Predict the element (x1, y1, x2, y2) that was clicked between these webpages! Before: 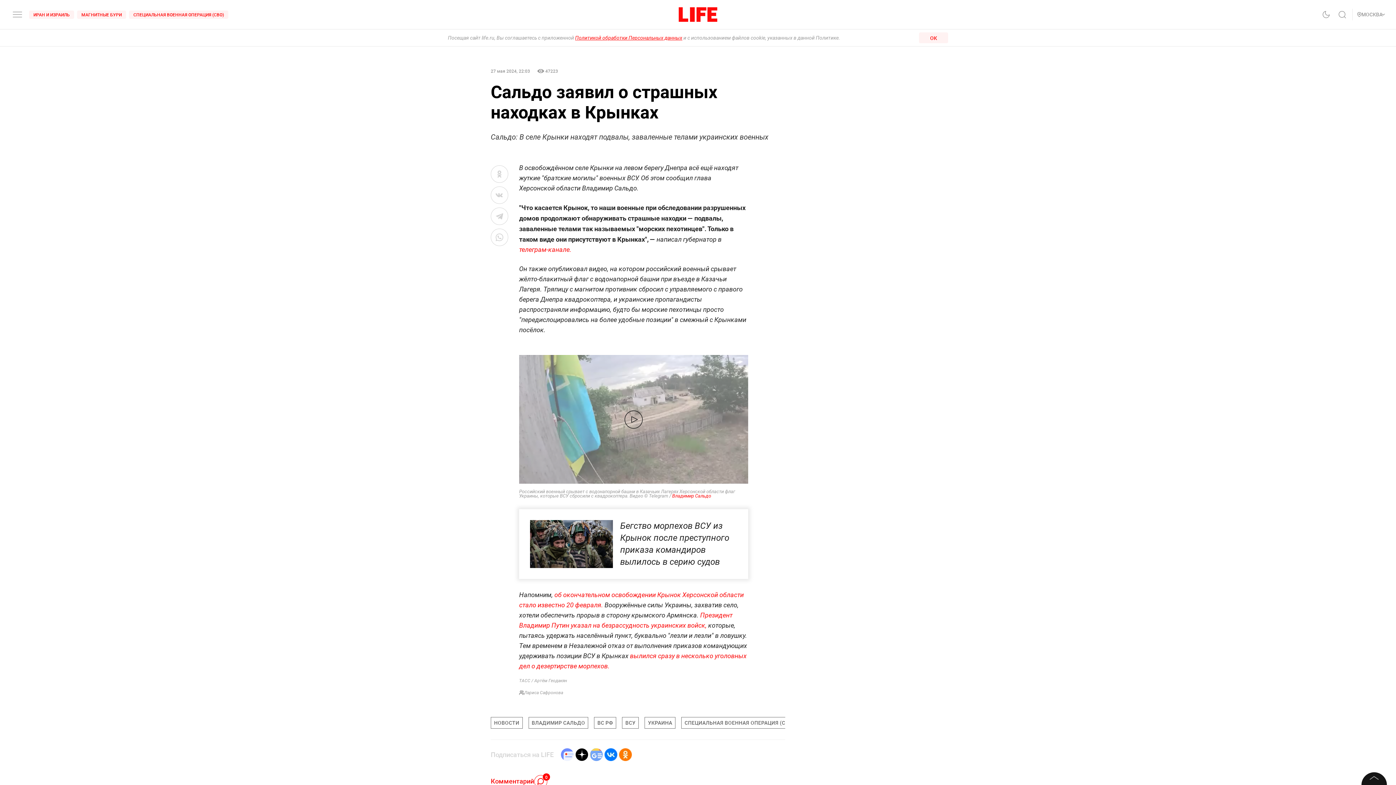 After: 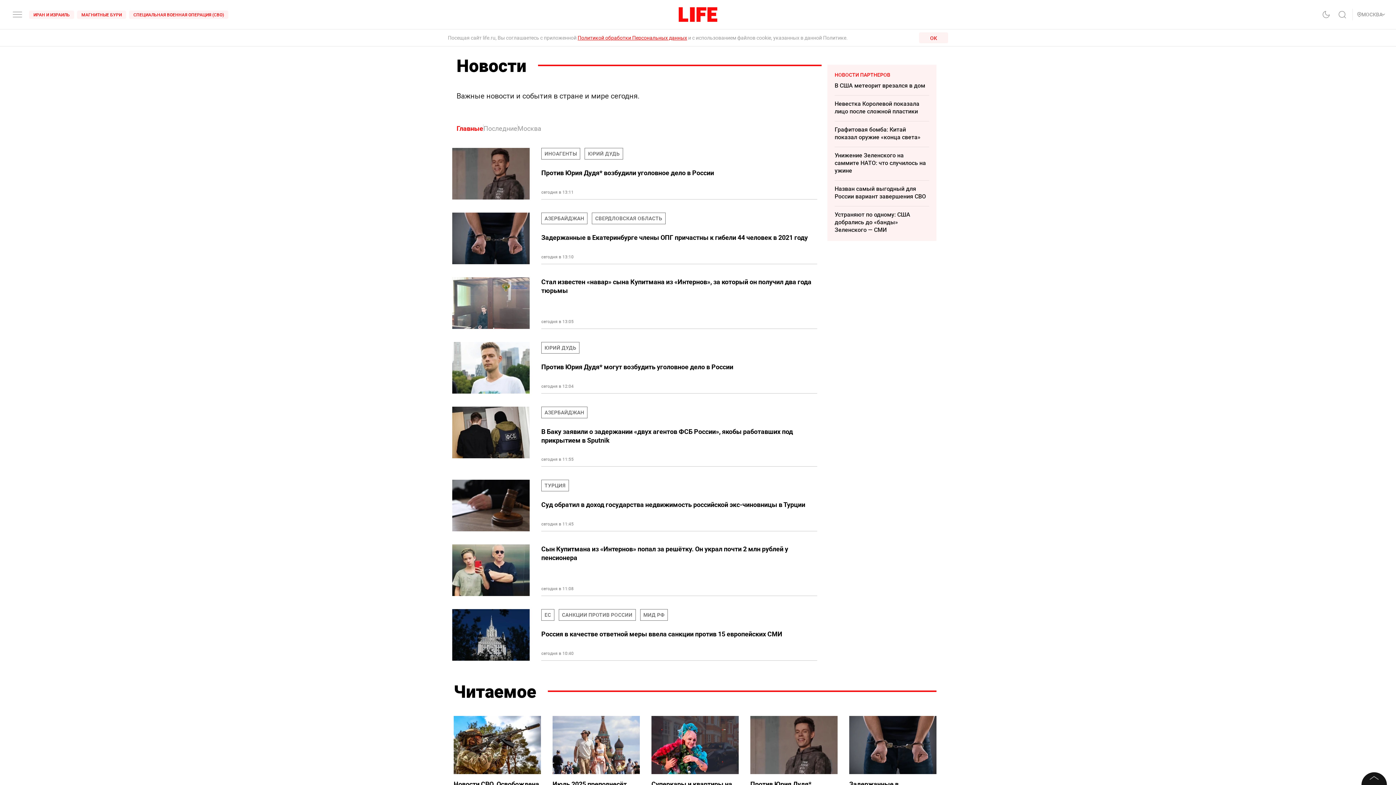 Action: label: НОВОСТИ bbox: (490, 717, 522, 729)